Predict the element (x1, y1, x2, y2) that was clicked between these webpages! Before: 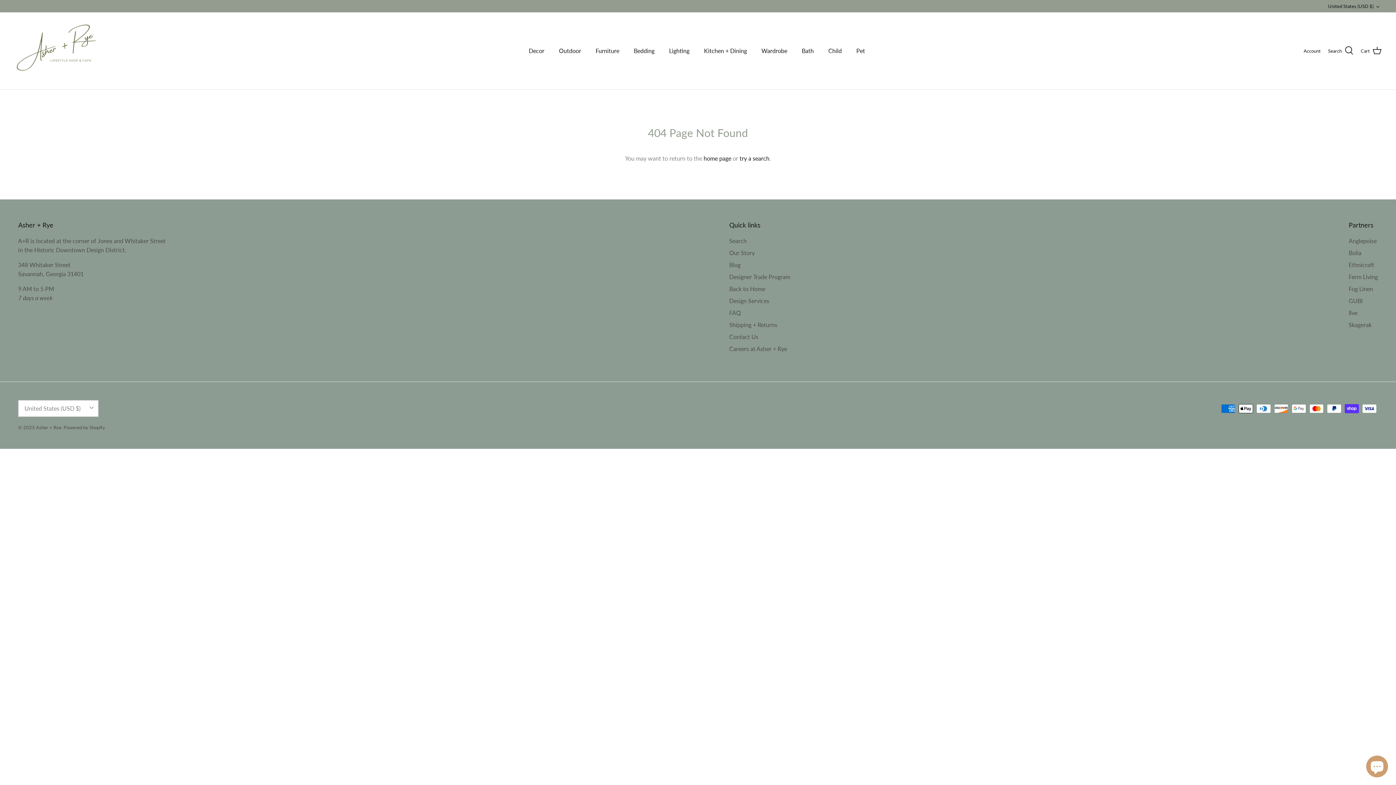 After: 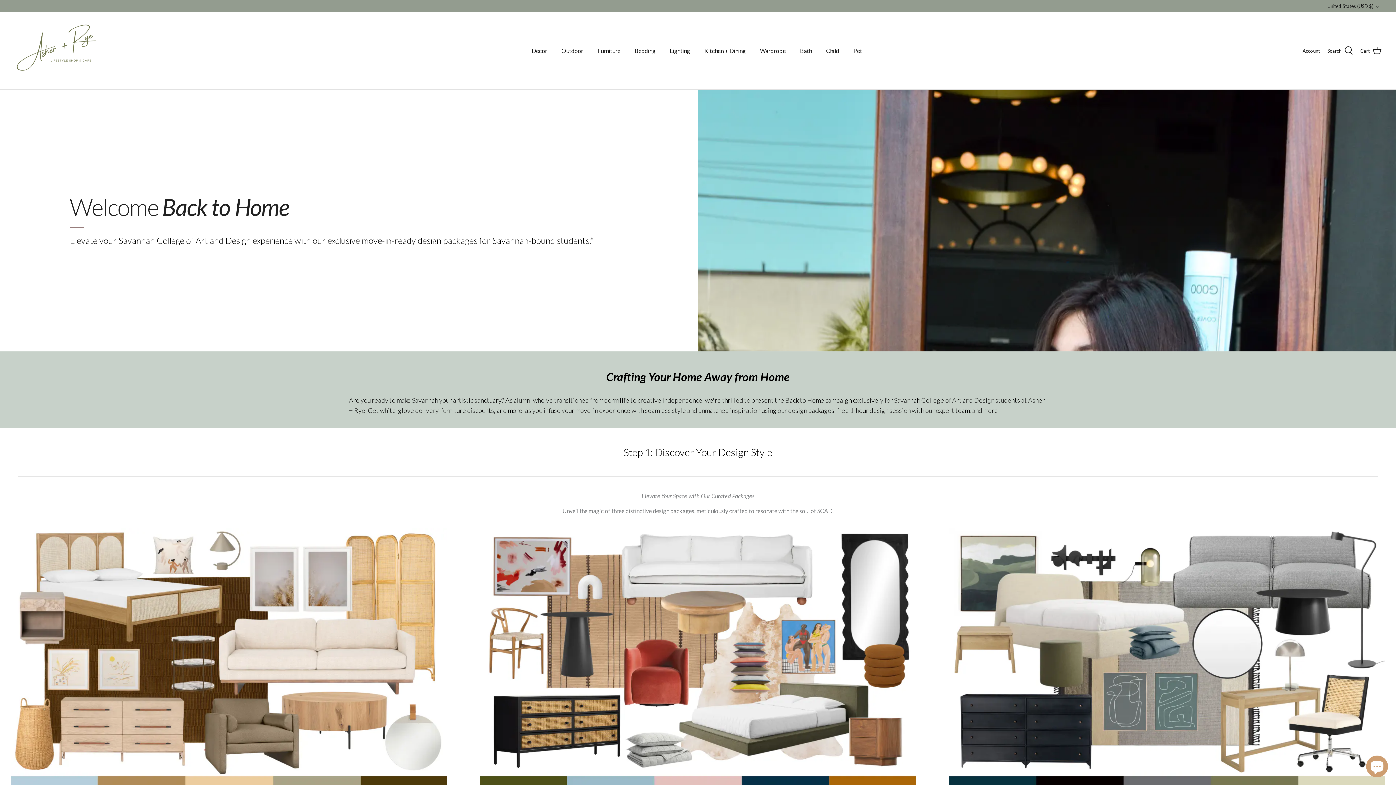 Action: bbox: (729, 285, 765, 292) label: Back to Home